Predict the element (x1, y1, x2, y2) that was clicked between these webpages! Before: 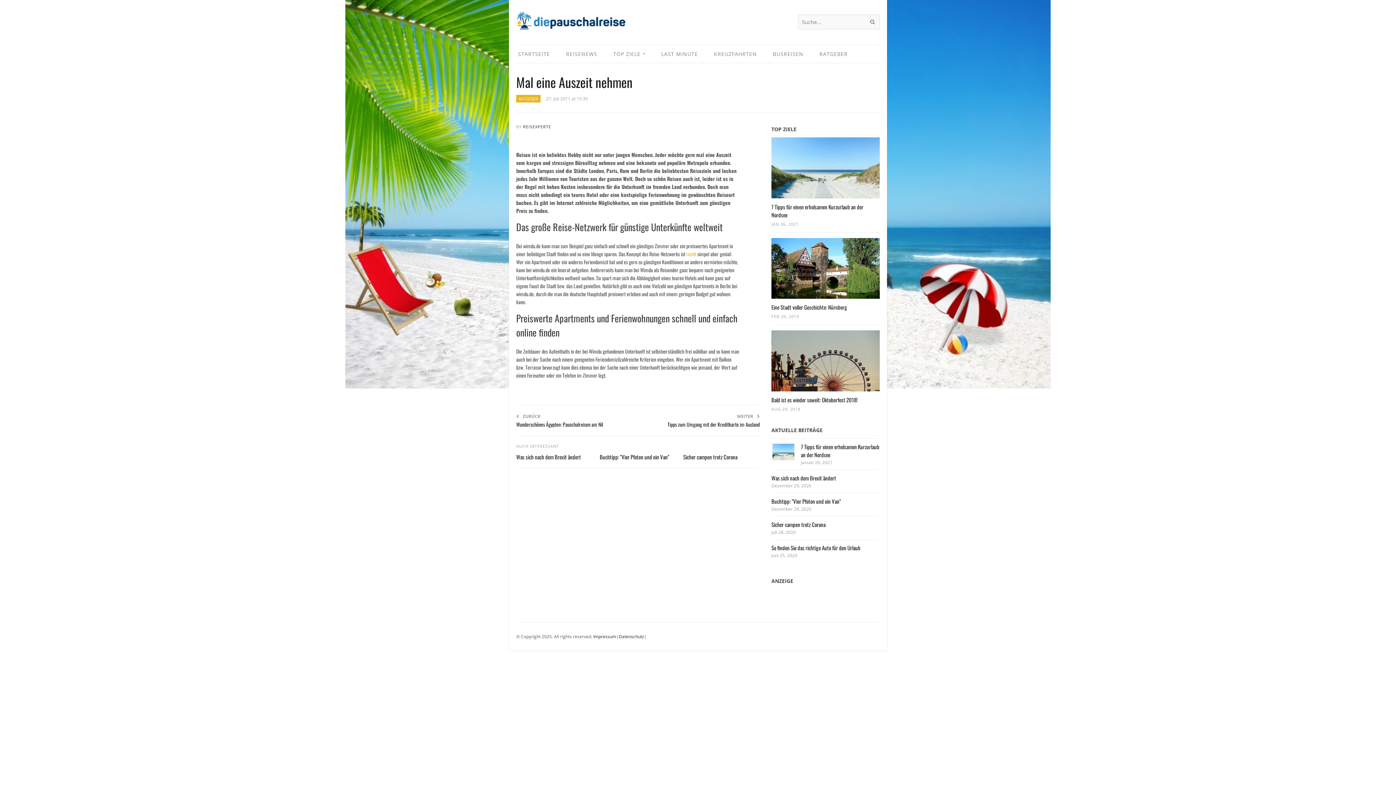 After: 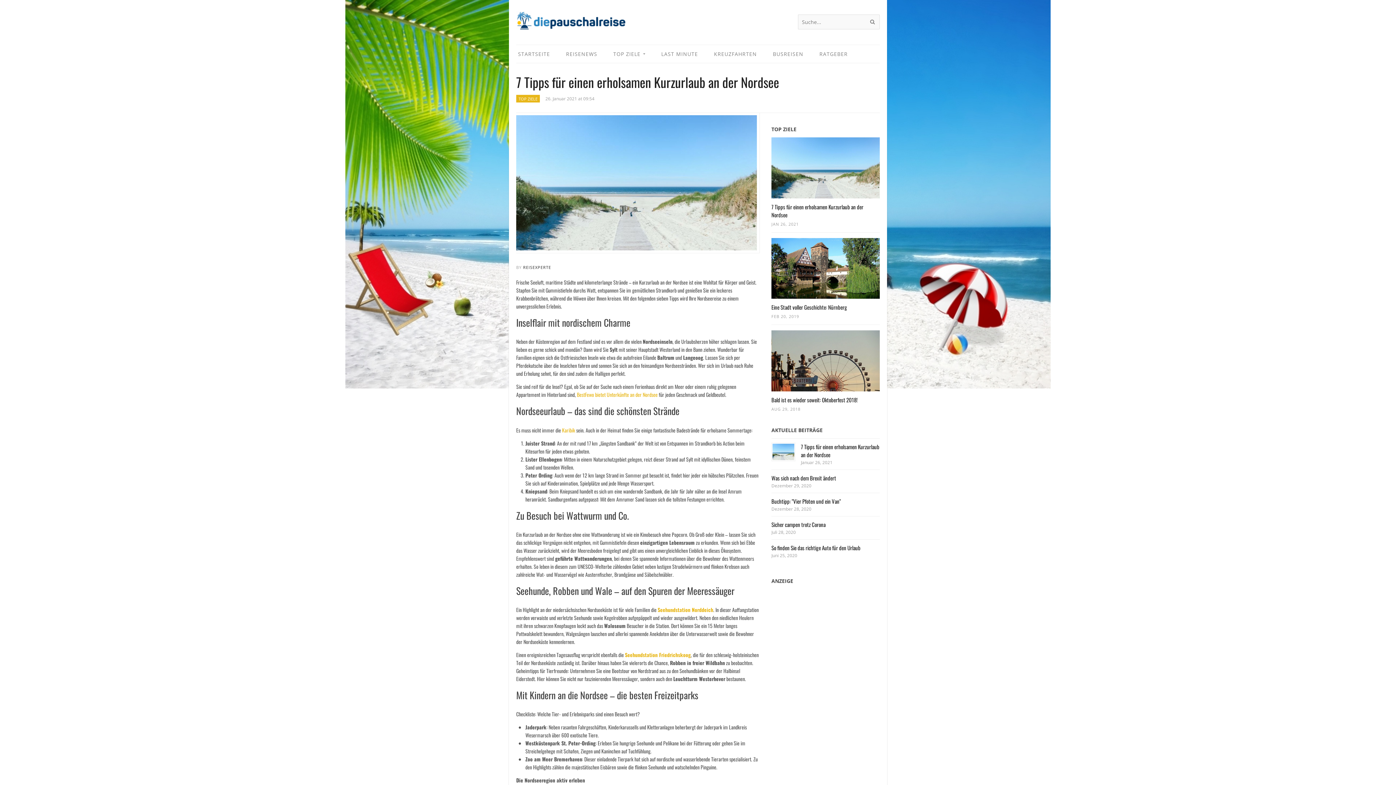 Action: label: 7 Tipps für einen erholsamen Kurzurlaub an der Nordsee bbox: (801, 442, 879, 458)